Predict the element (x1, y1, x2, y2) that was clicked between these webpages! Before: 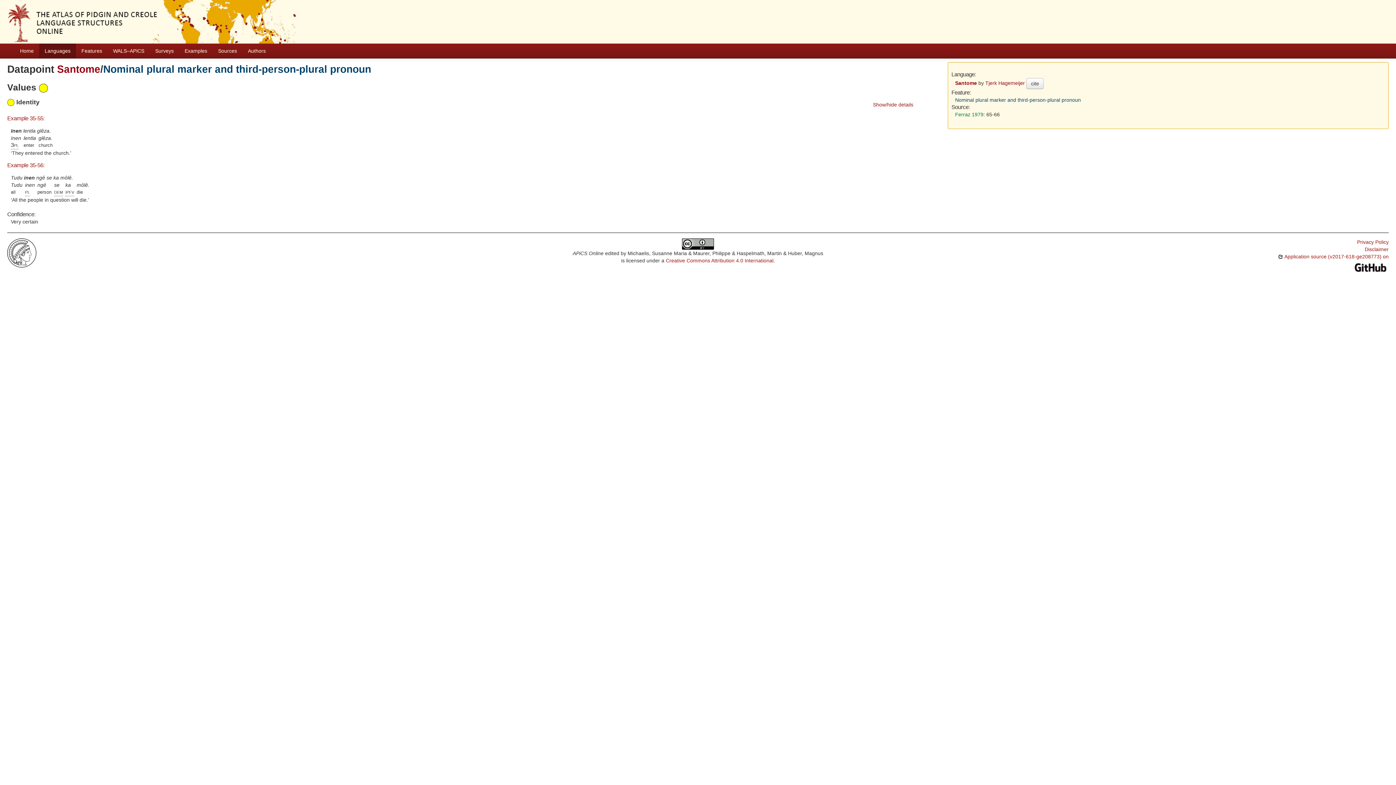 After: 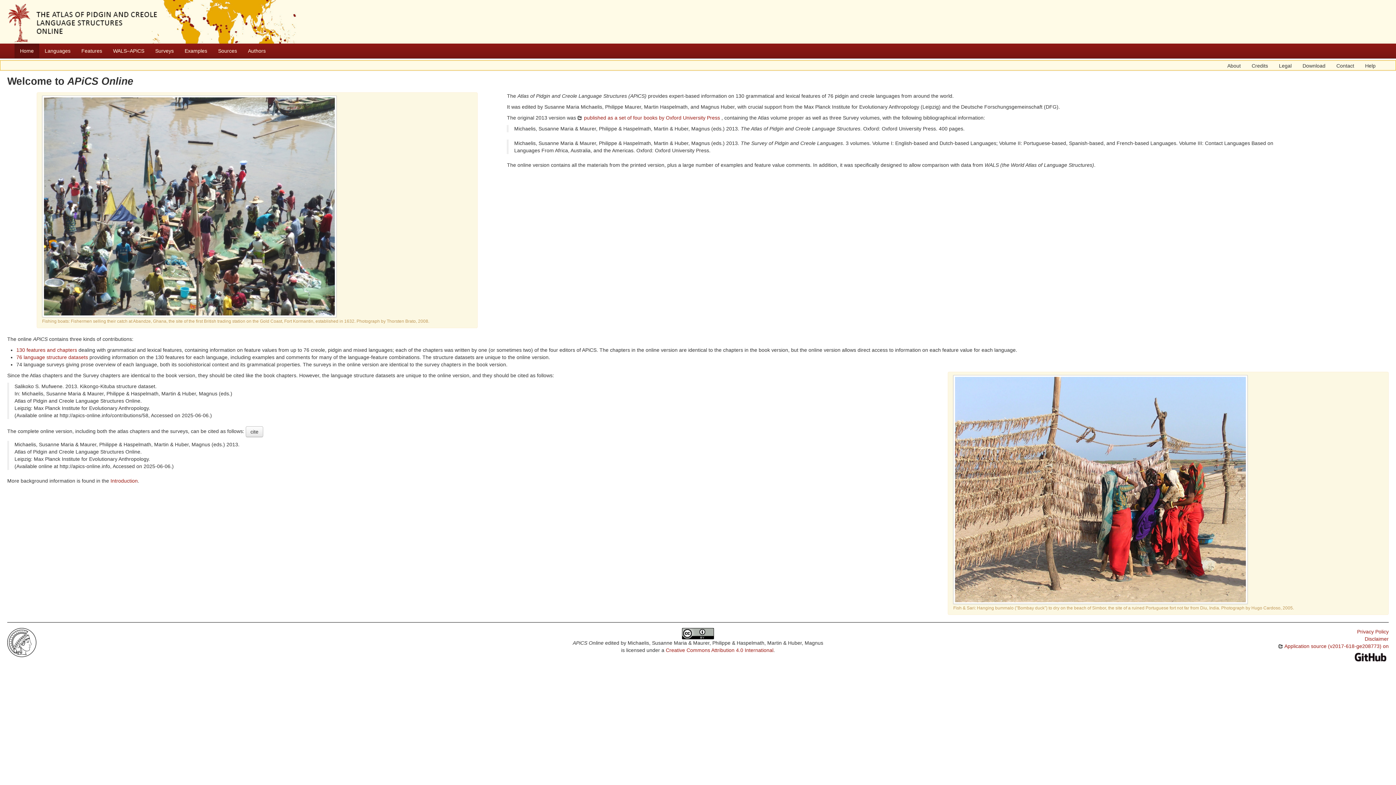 Action: bbox: (14, 43, 39, 58) label: Home